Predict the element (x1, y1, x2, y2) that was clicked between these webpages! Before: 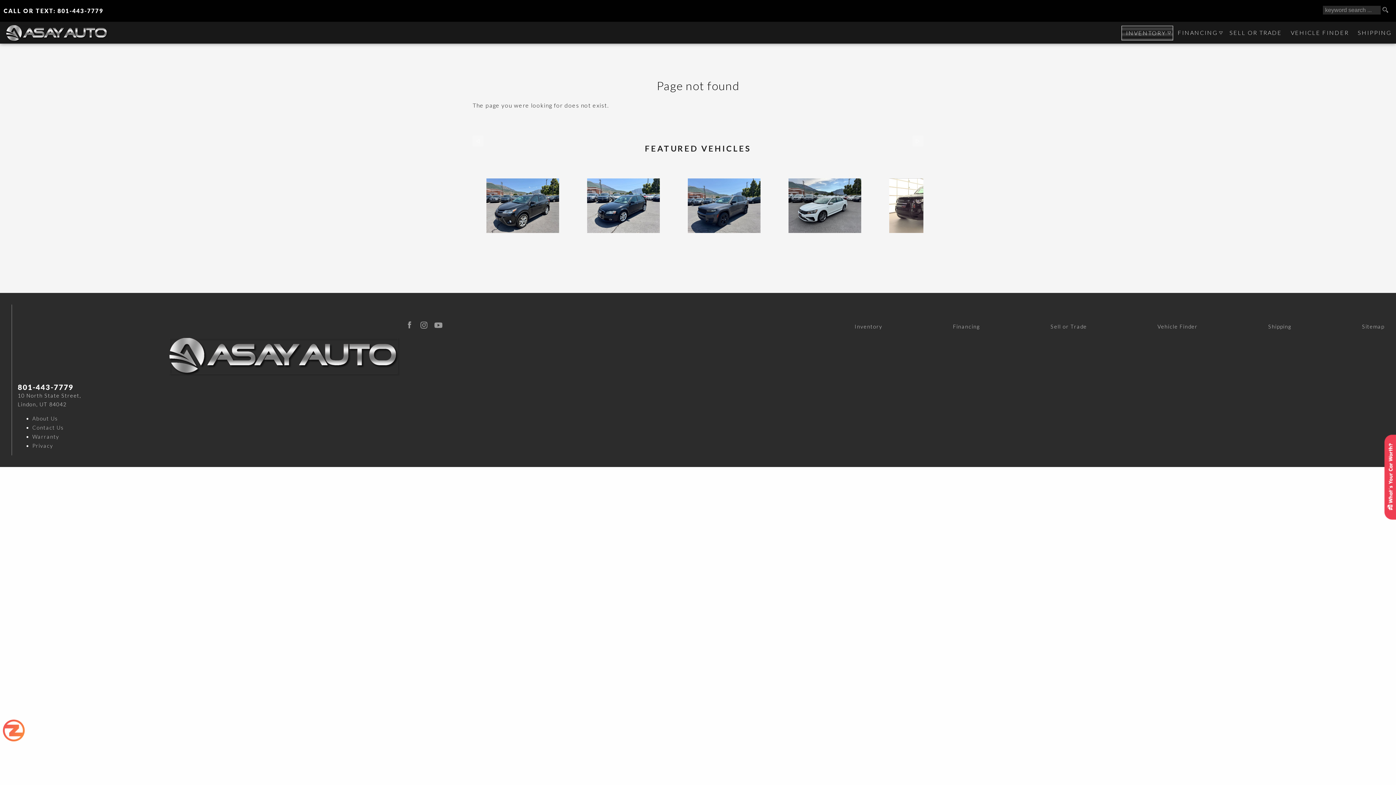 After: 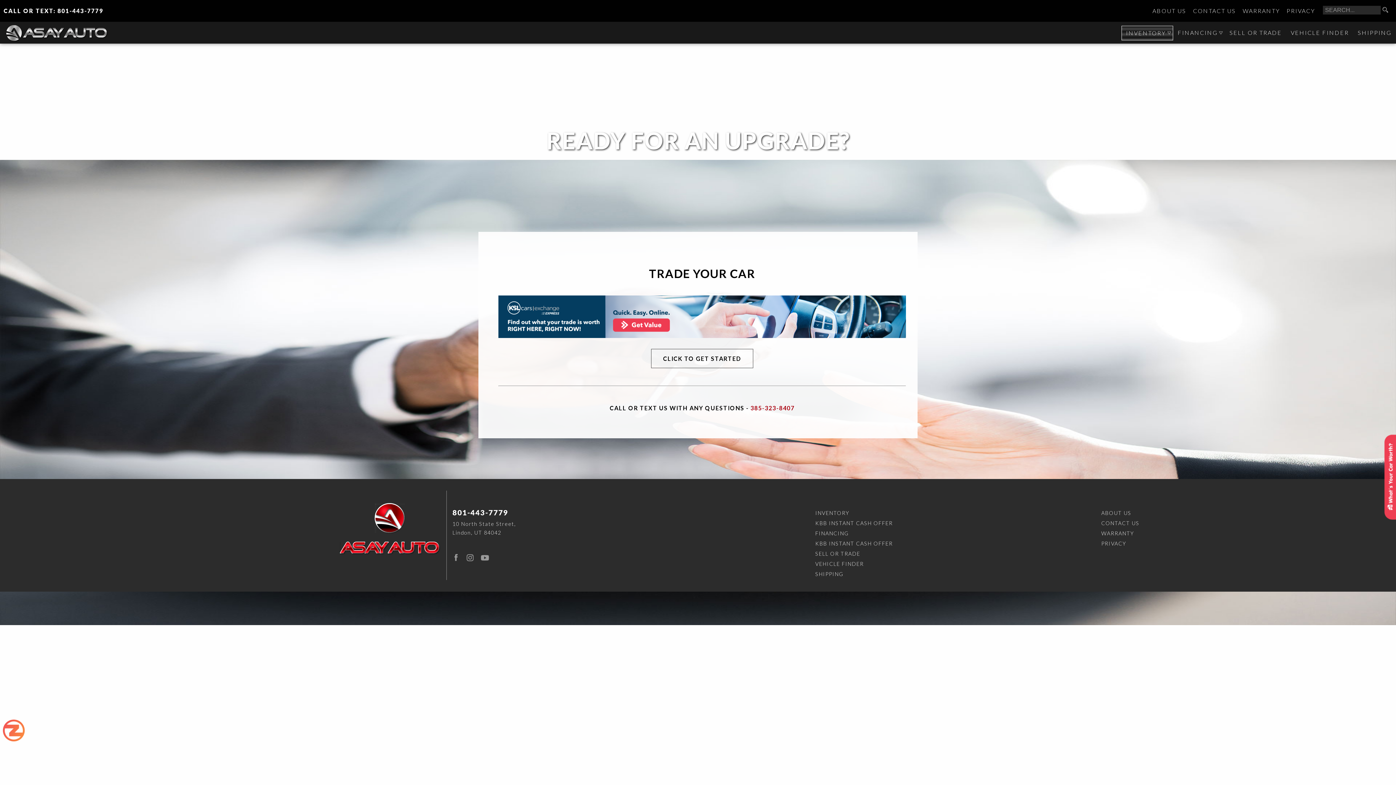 Action: bbox: (1050, 322, 1087, 331) label: Sell or Trade